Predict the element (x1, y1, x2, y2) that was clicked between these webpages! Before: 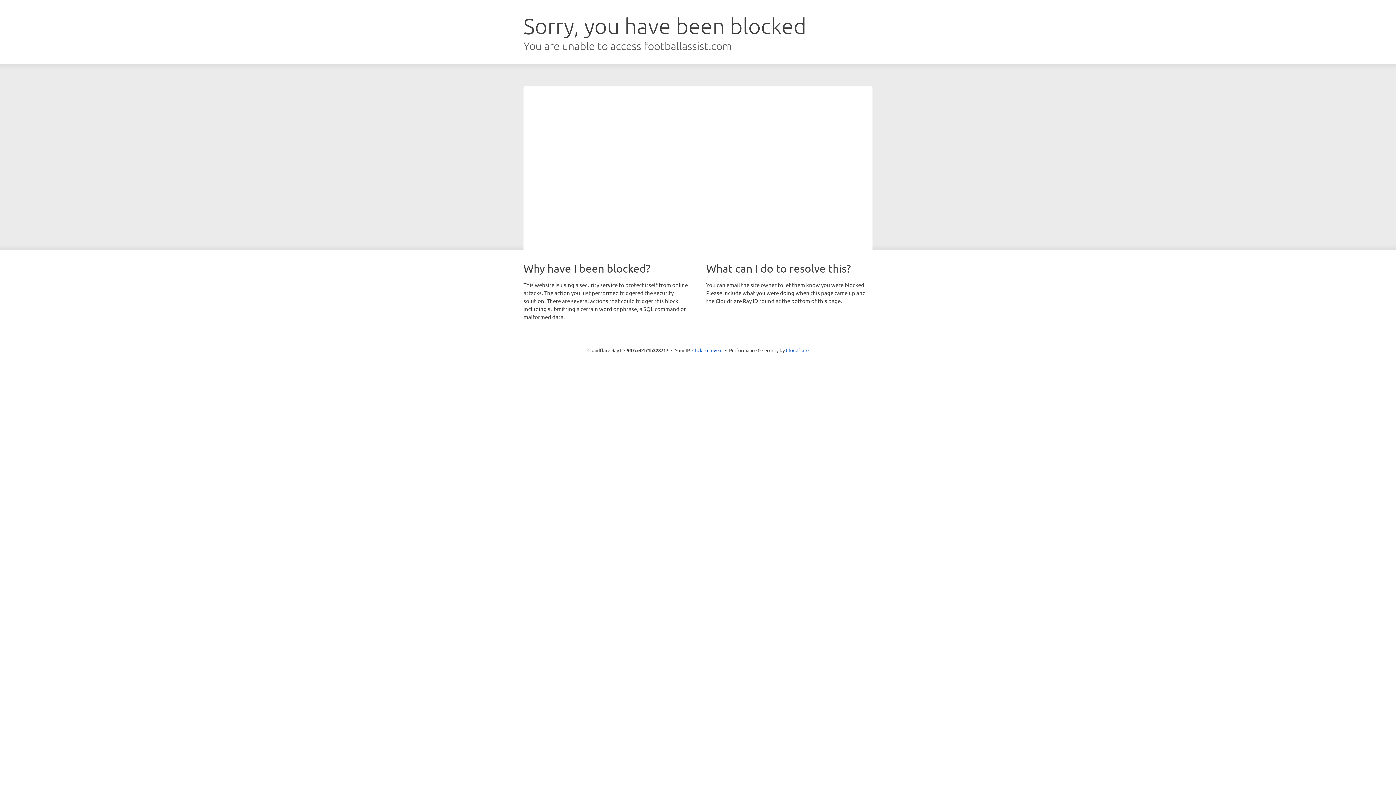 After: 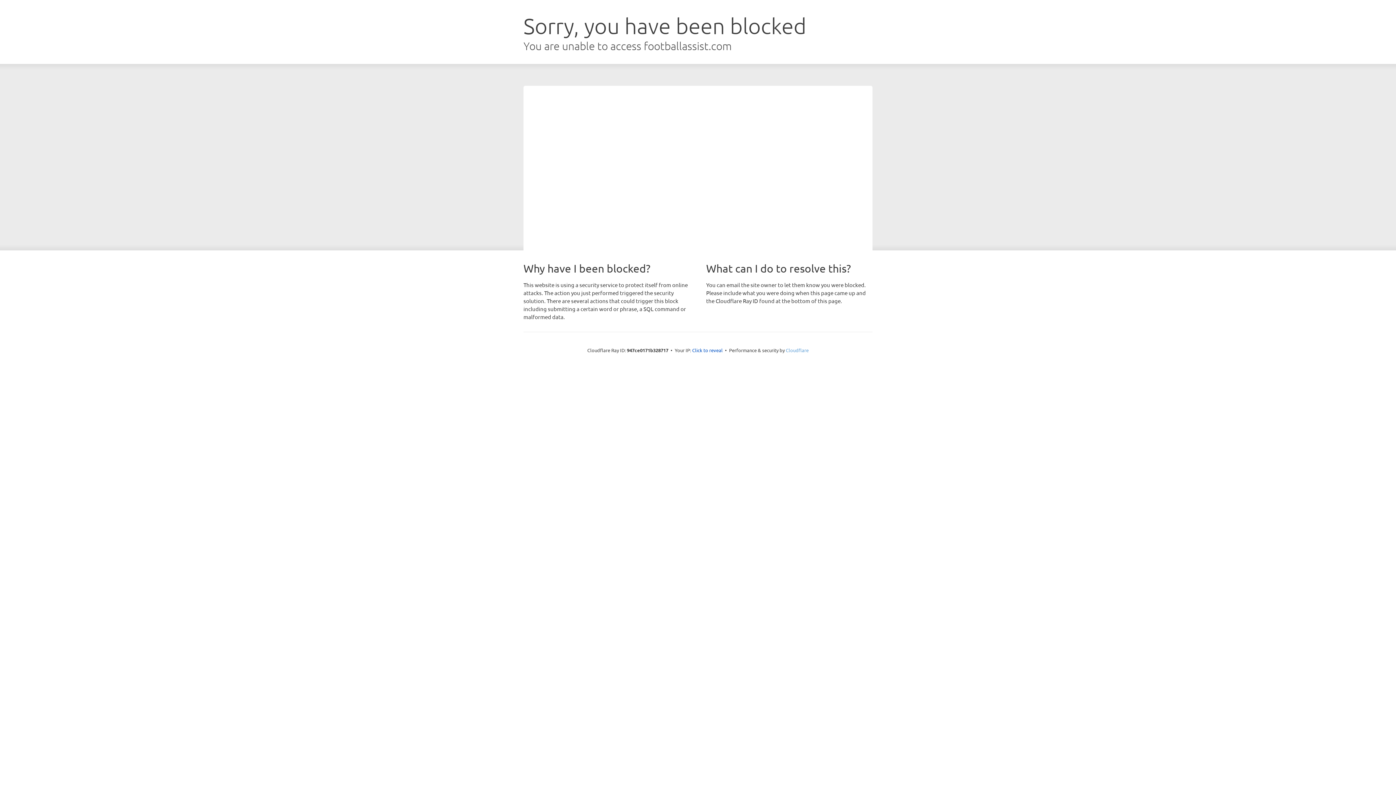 Action: bbox: (786, 347, 808, 353) label: Cloudflare